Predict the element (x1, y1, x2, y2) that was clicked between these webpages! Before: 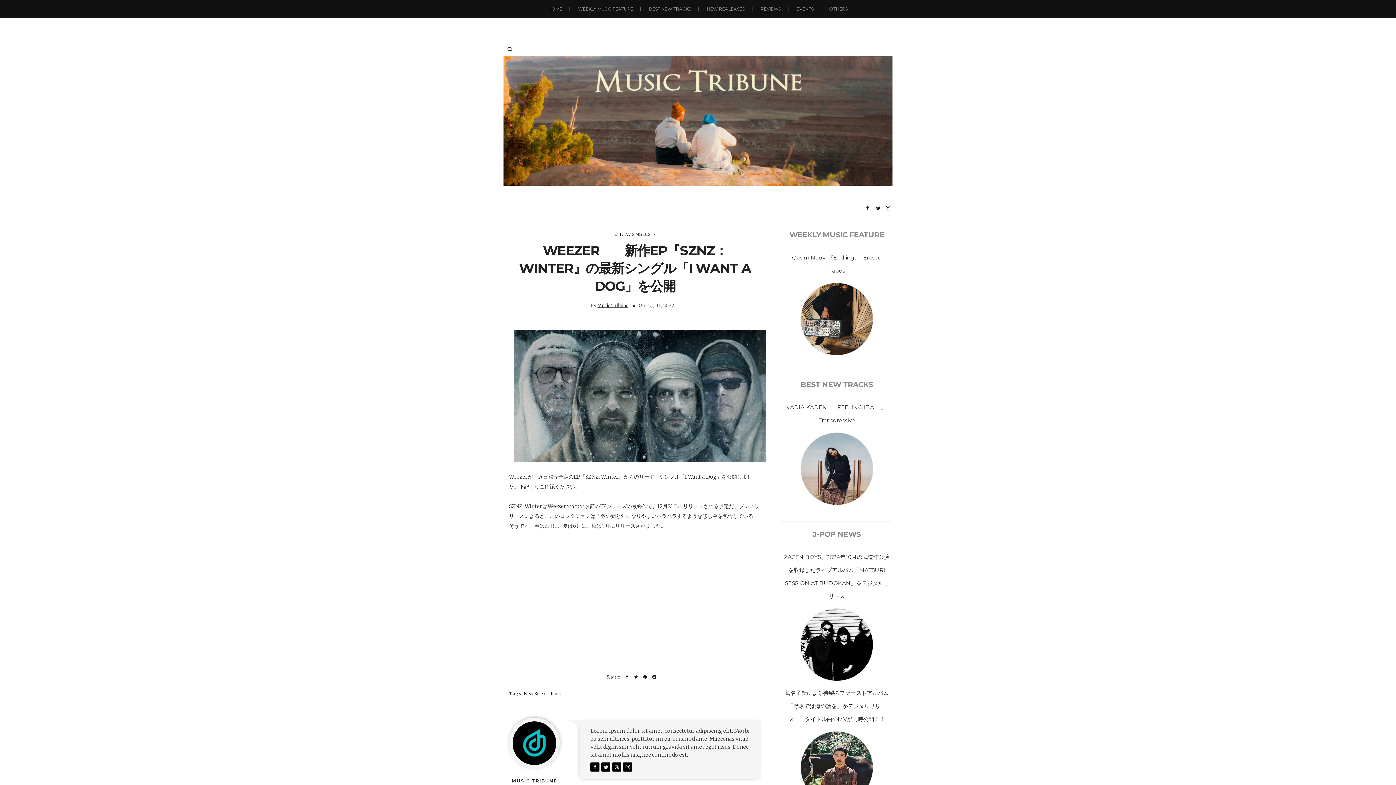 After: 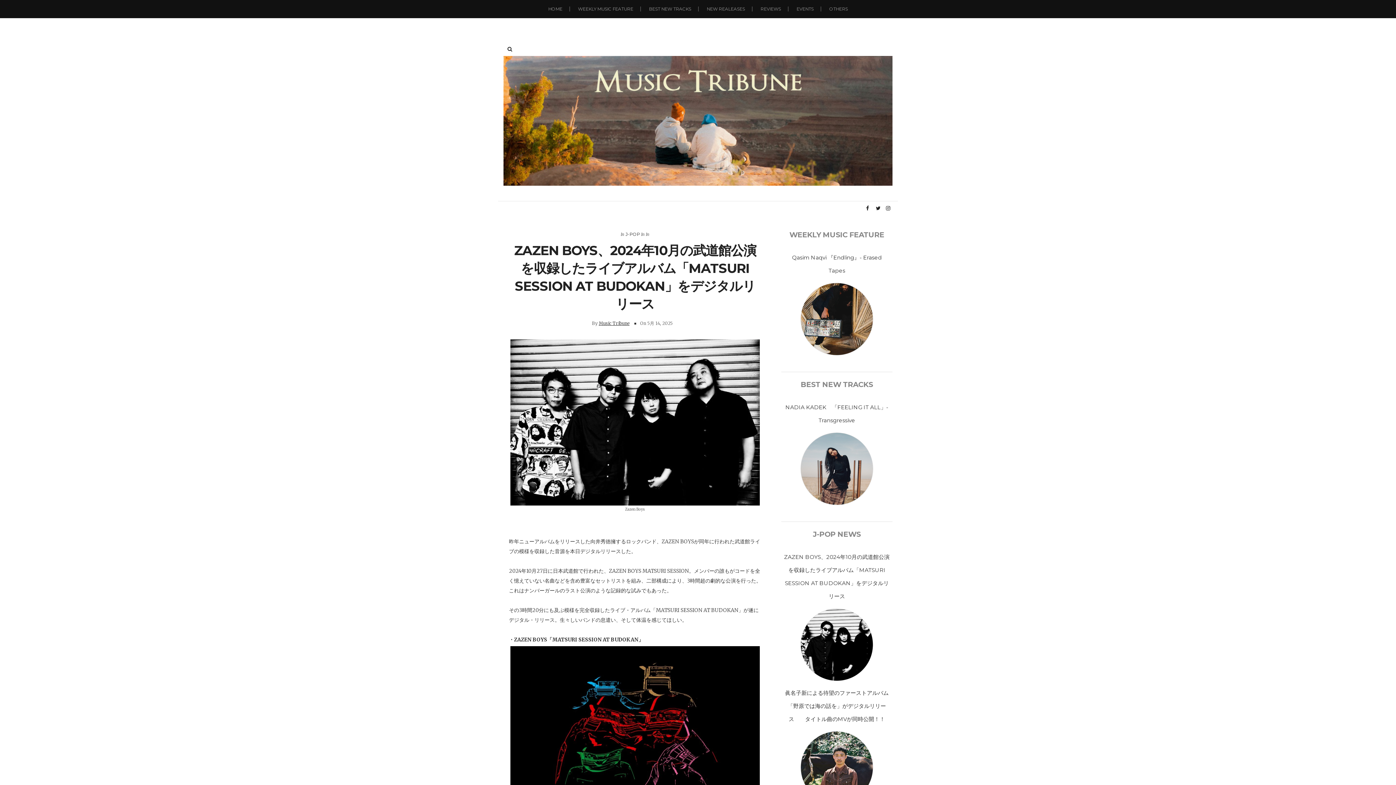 Action: bbox: (781, 608, 892, 681)